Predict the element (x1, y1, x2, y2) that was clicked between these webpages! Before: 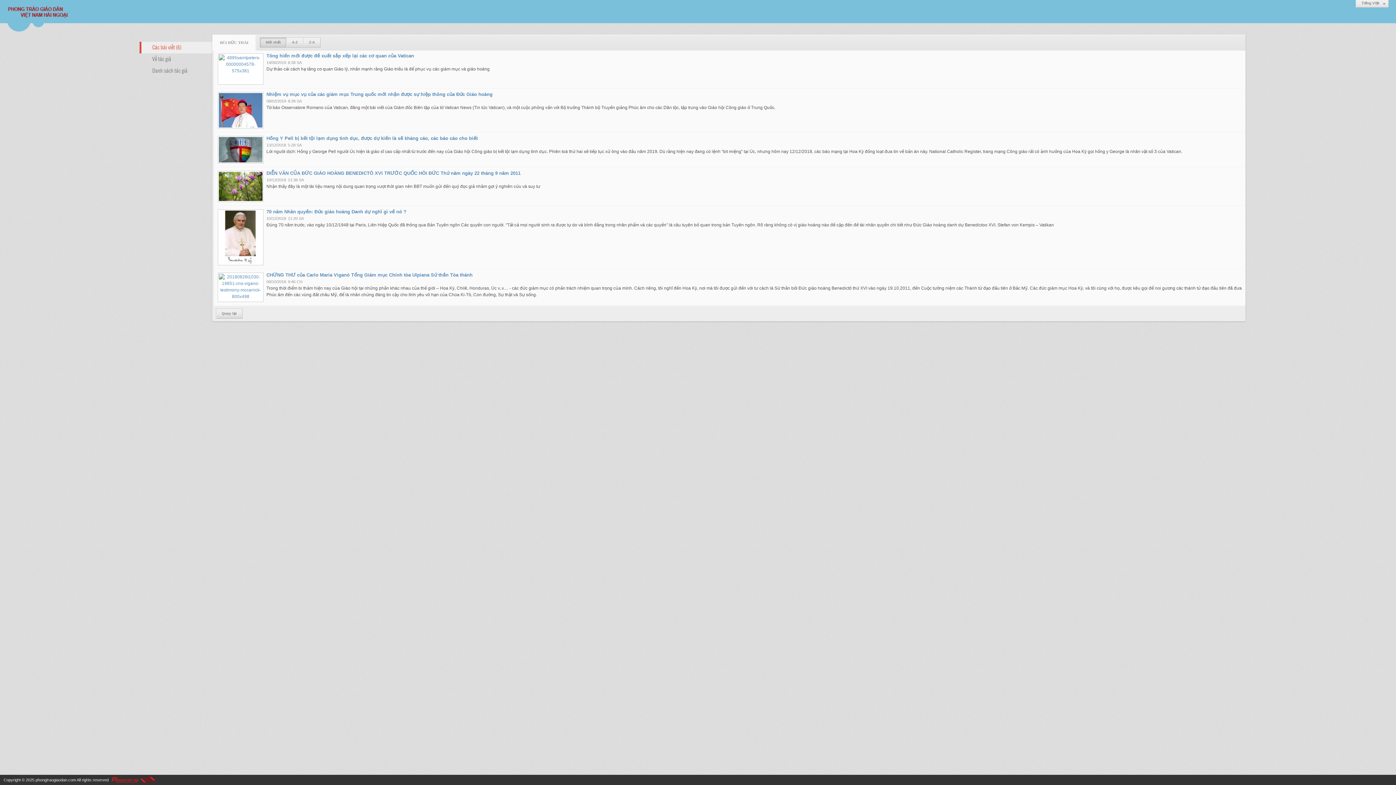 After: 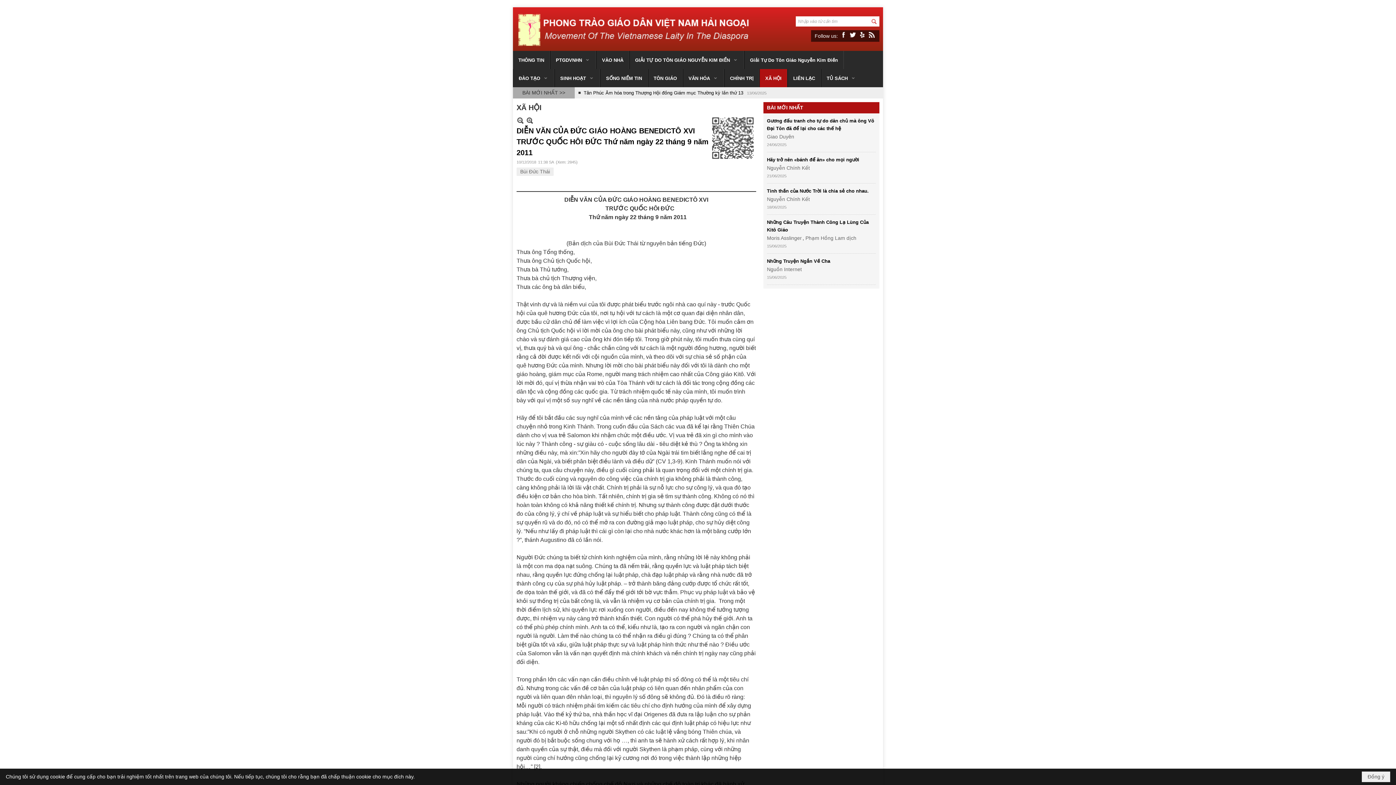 Action: bbox: (218, 172, 262, 201)